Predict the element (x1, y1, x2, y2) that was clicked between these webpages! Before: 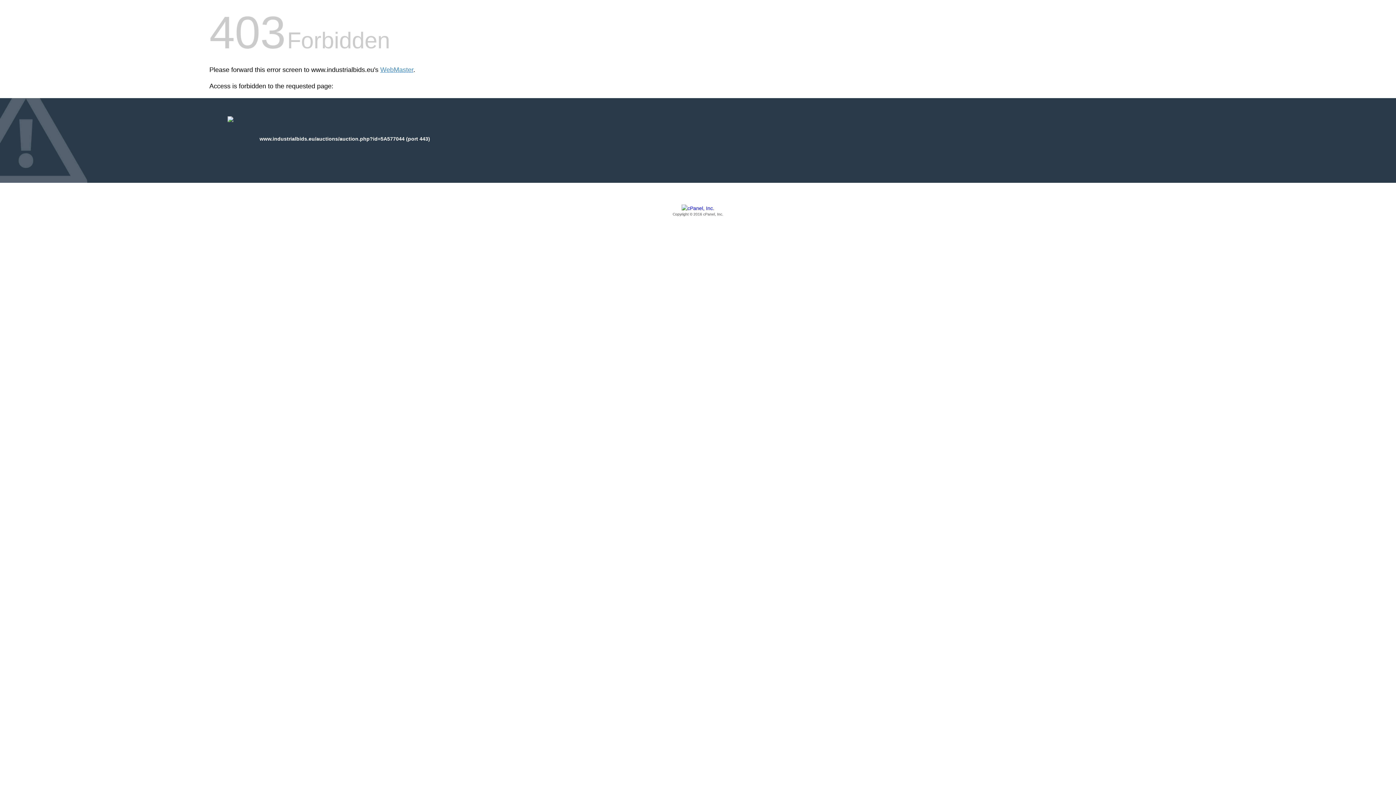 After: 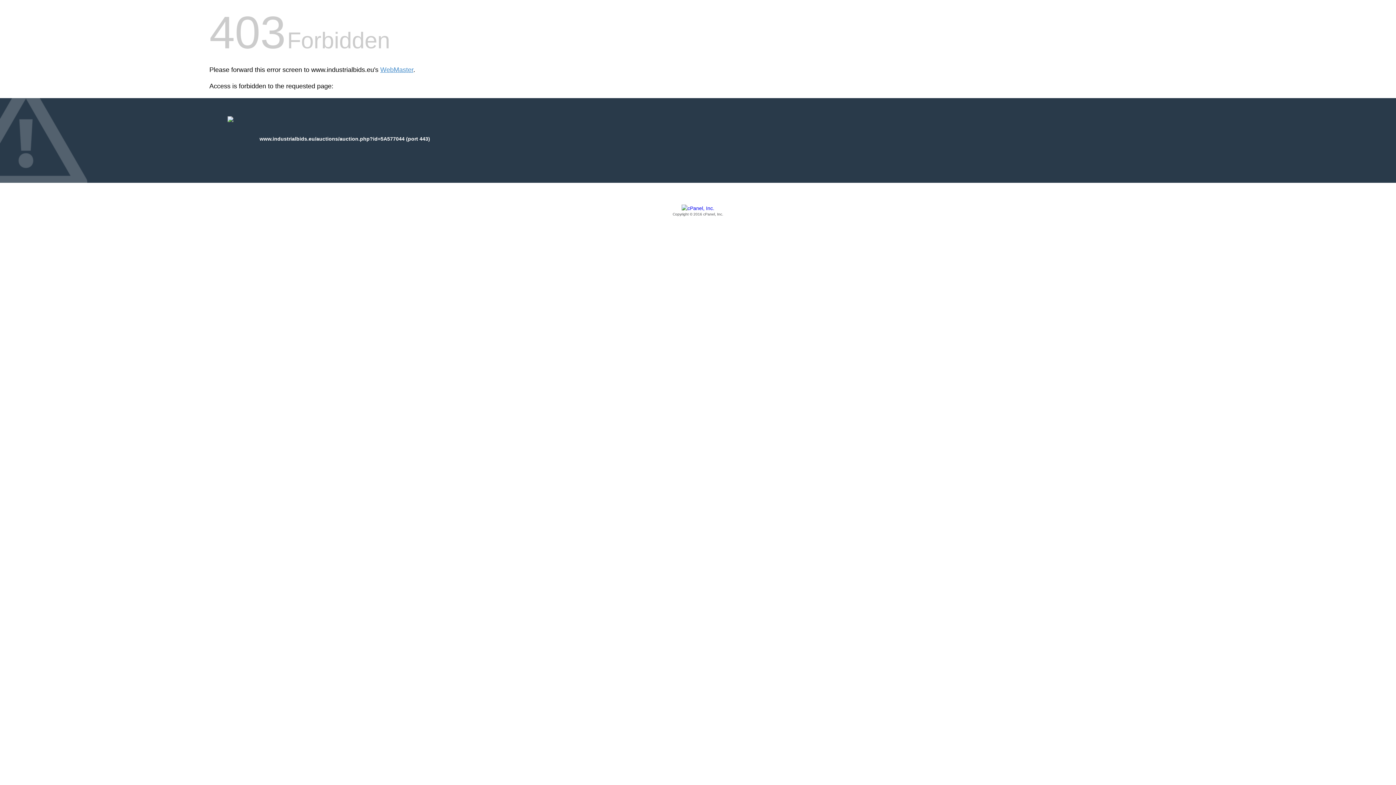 Action: bbox: (209, 205, 1186, 217) label: Copyright © 2016 cPanel, Inc.